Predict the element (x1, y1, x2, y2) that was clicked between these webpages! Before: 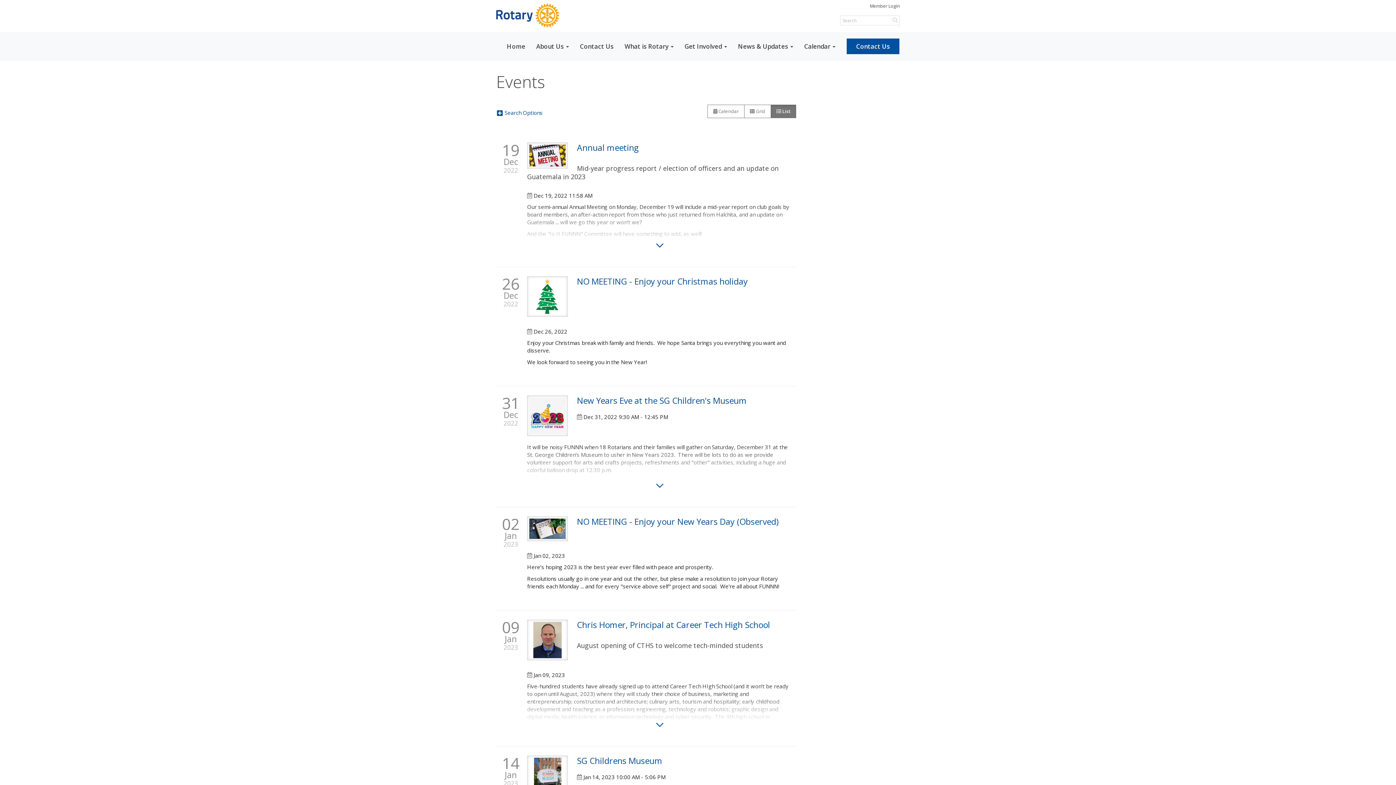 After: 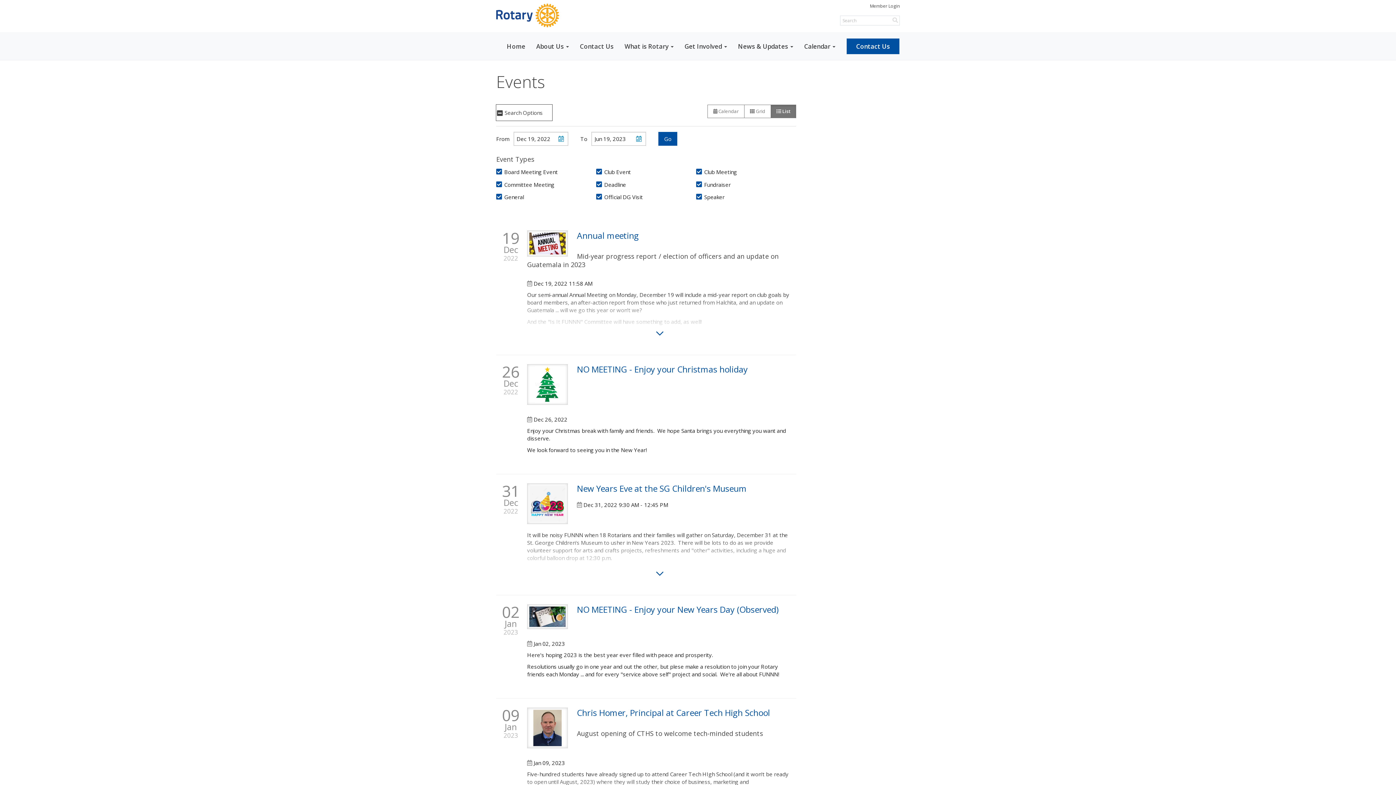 Action: bbox: (496, 104, 552, 120) label:  Search Options